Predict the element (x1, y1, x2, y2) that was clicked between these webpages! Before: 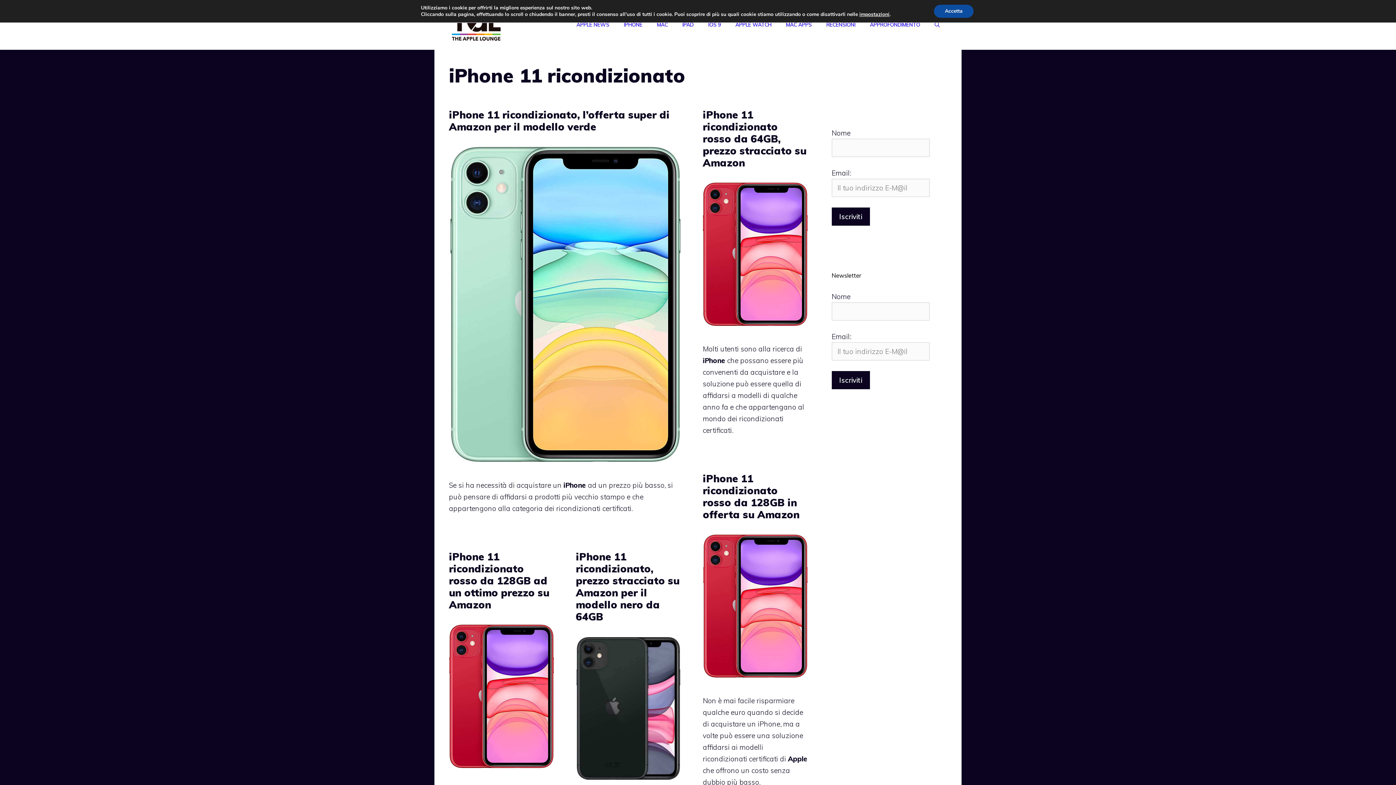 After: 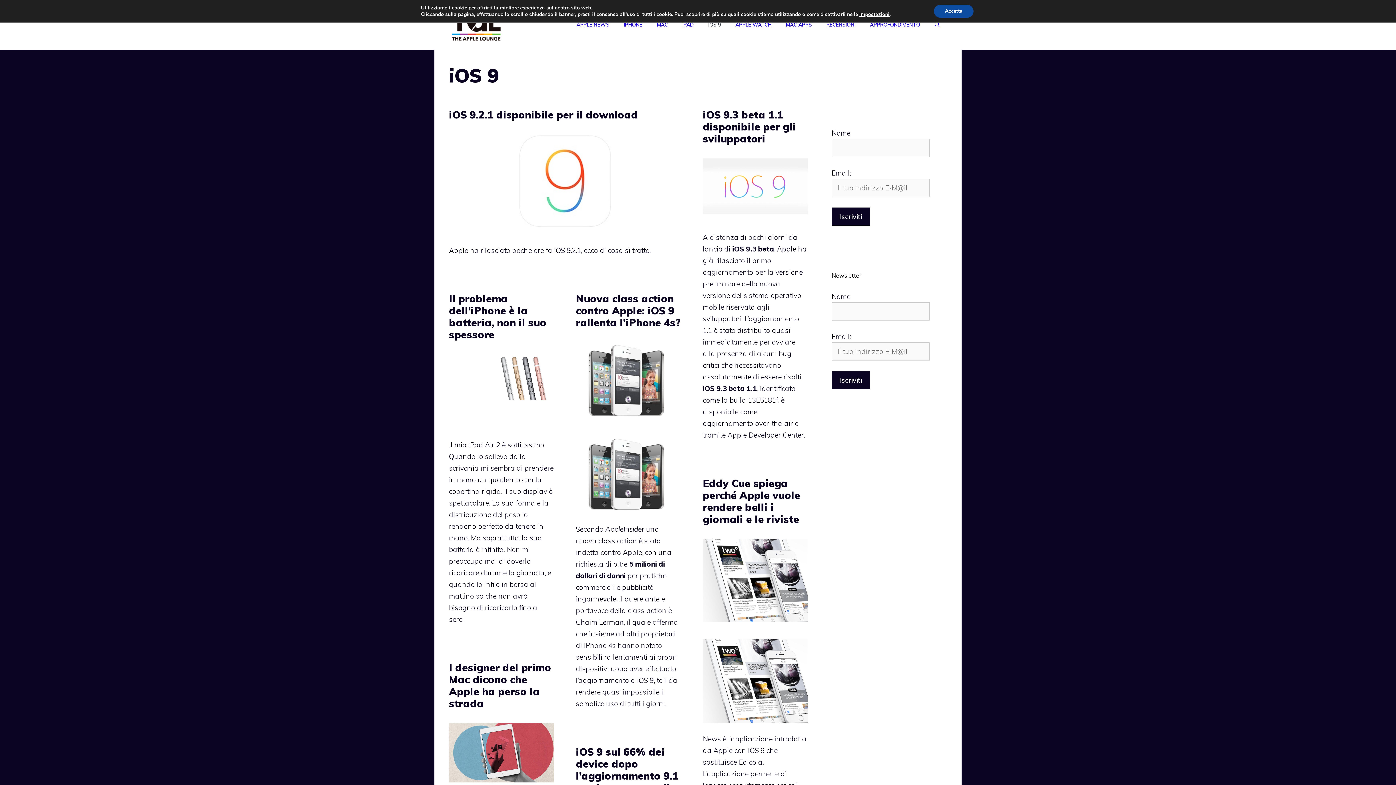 Action: label: IOS 9 bbox: (701, 13, 728, 35)